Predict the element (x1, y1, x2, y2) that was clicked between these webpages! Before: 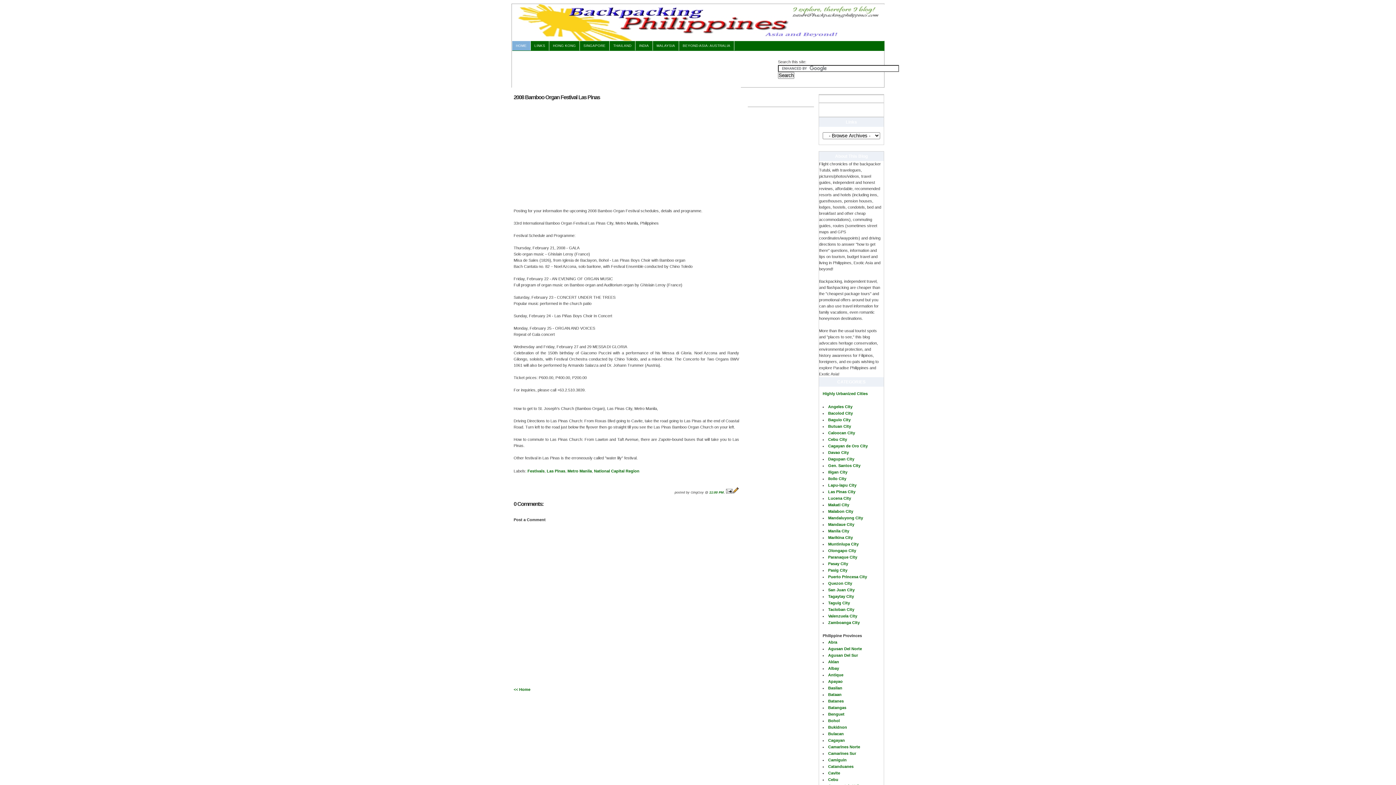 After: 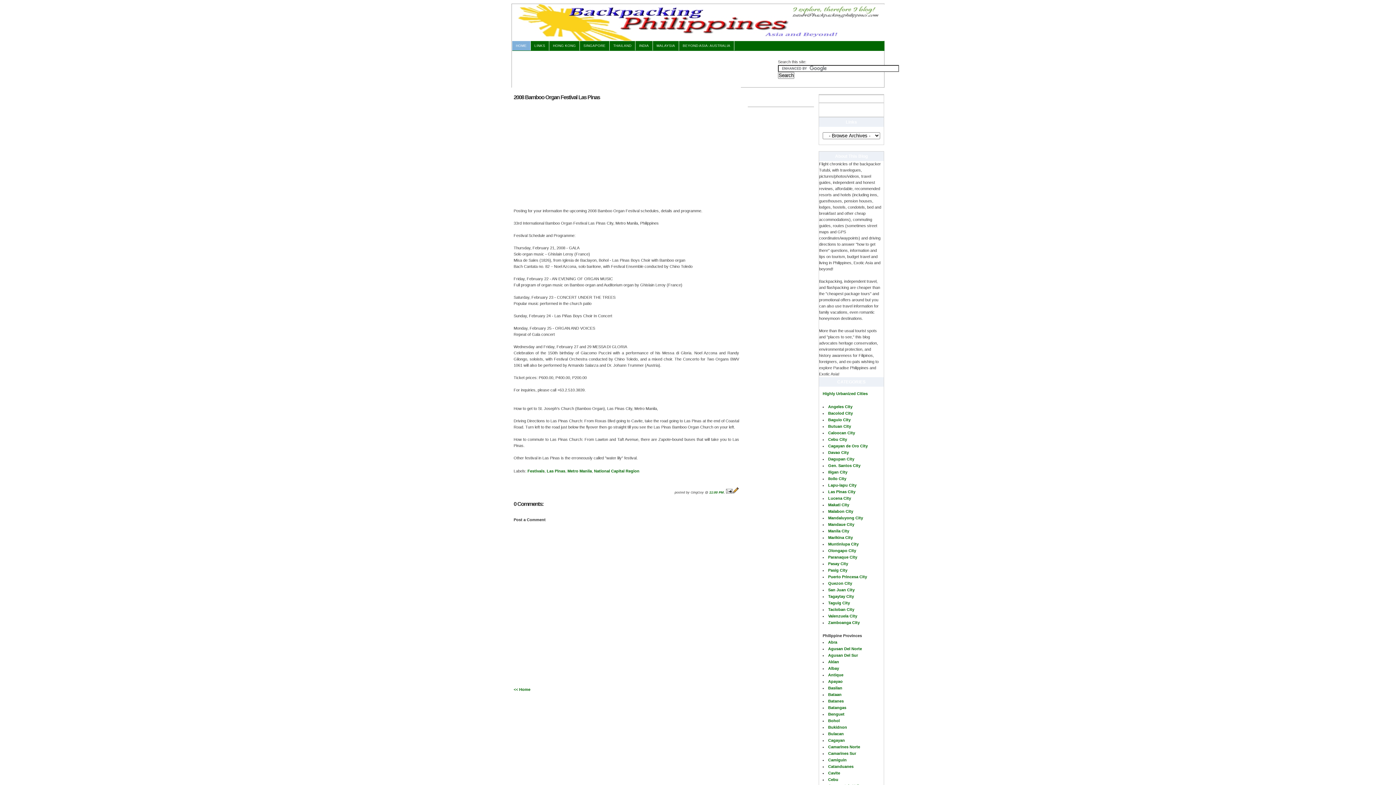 Action: bbox: (828, 587, 854, 592) label: San Juan City